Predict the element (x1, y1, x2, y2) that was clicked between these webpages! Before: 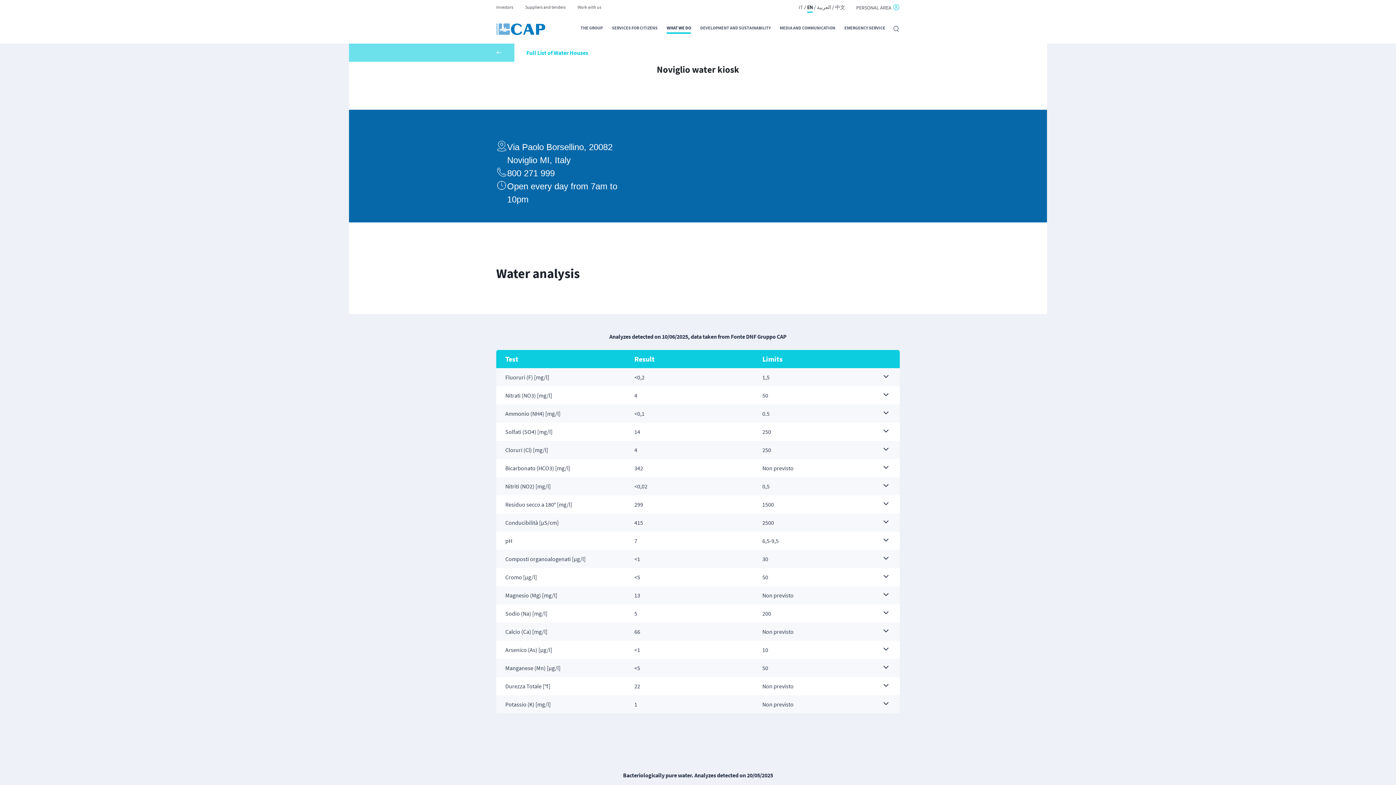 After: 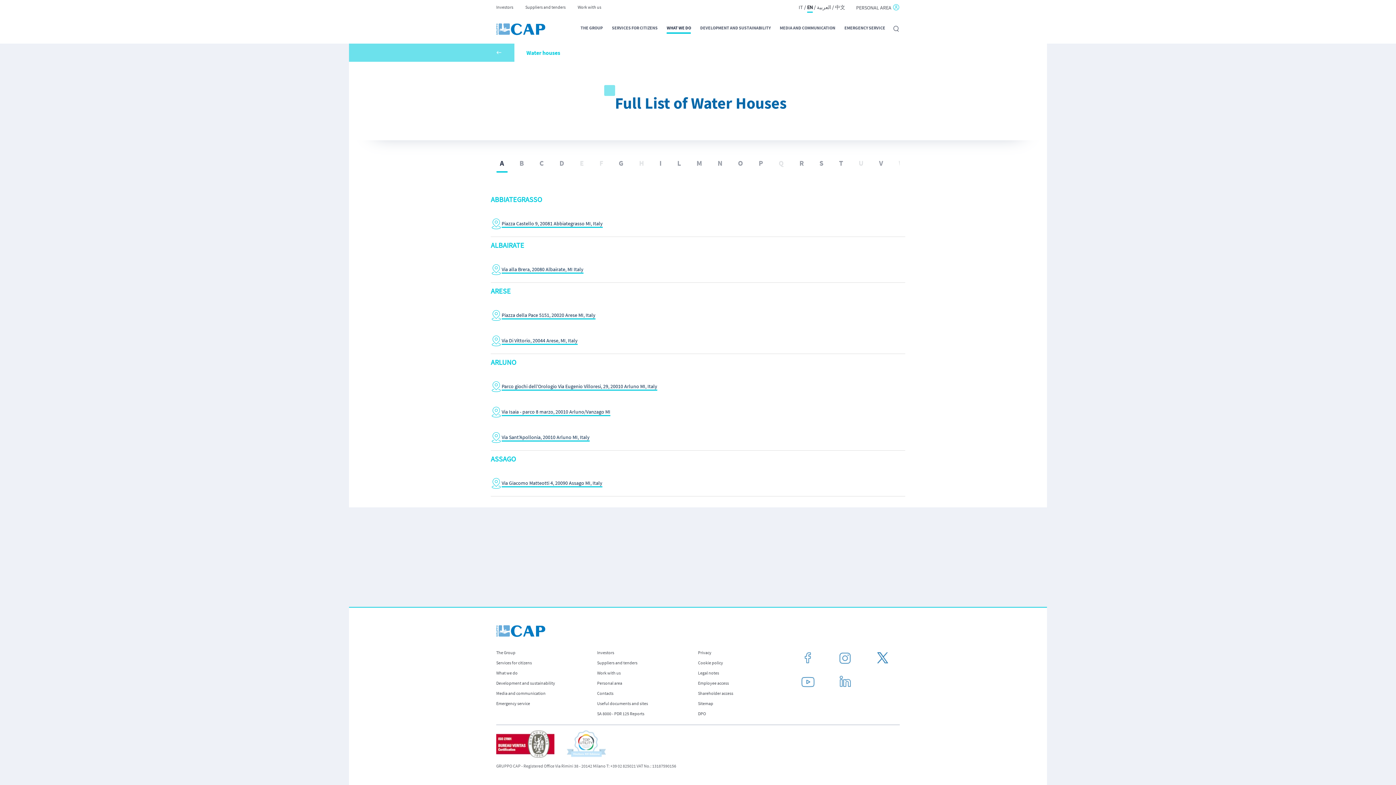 Action: label:  Full List of Water Houses bbox: (496, 43, 588, 61)